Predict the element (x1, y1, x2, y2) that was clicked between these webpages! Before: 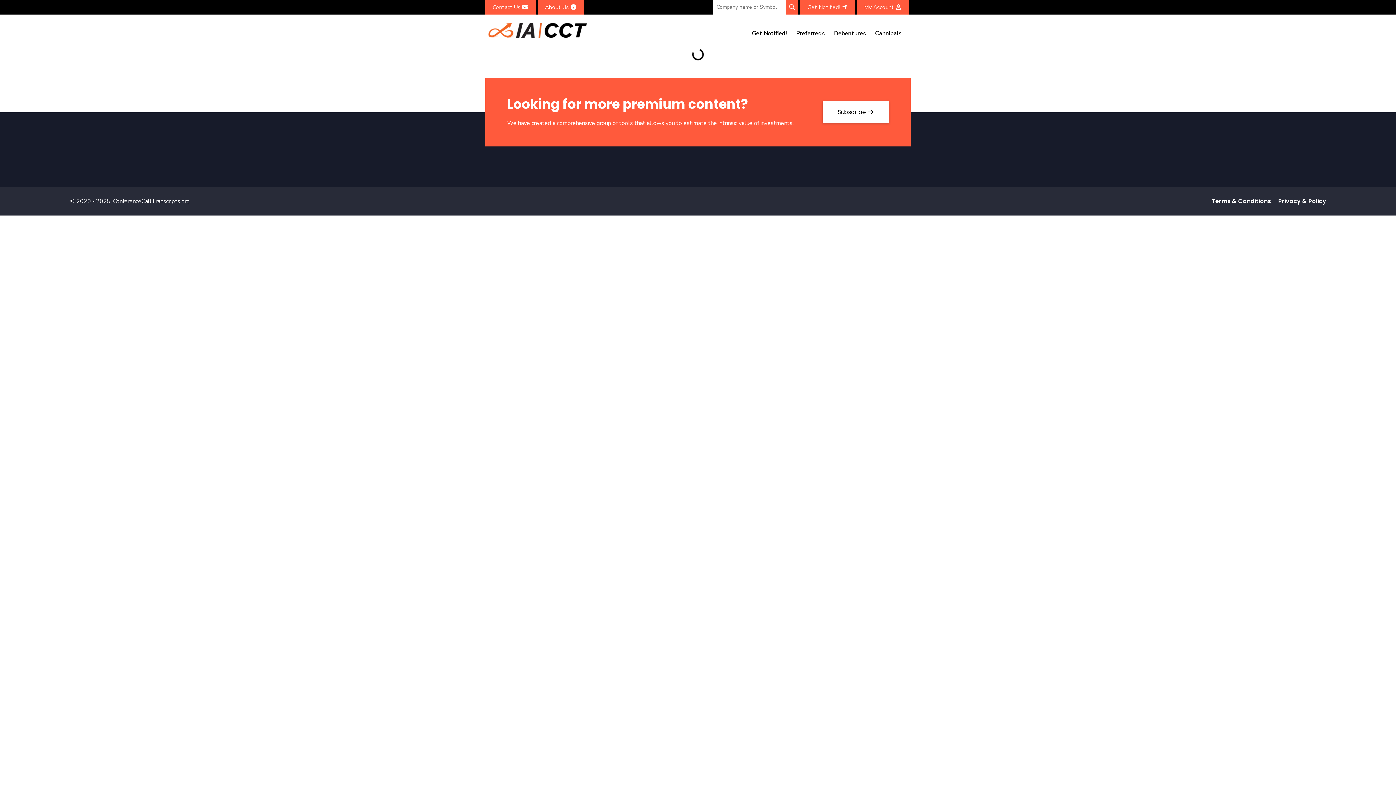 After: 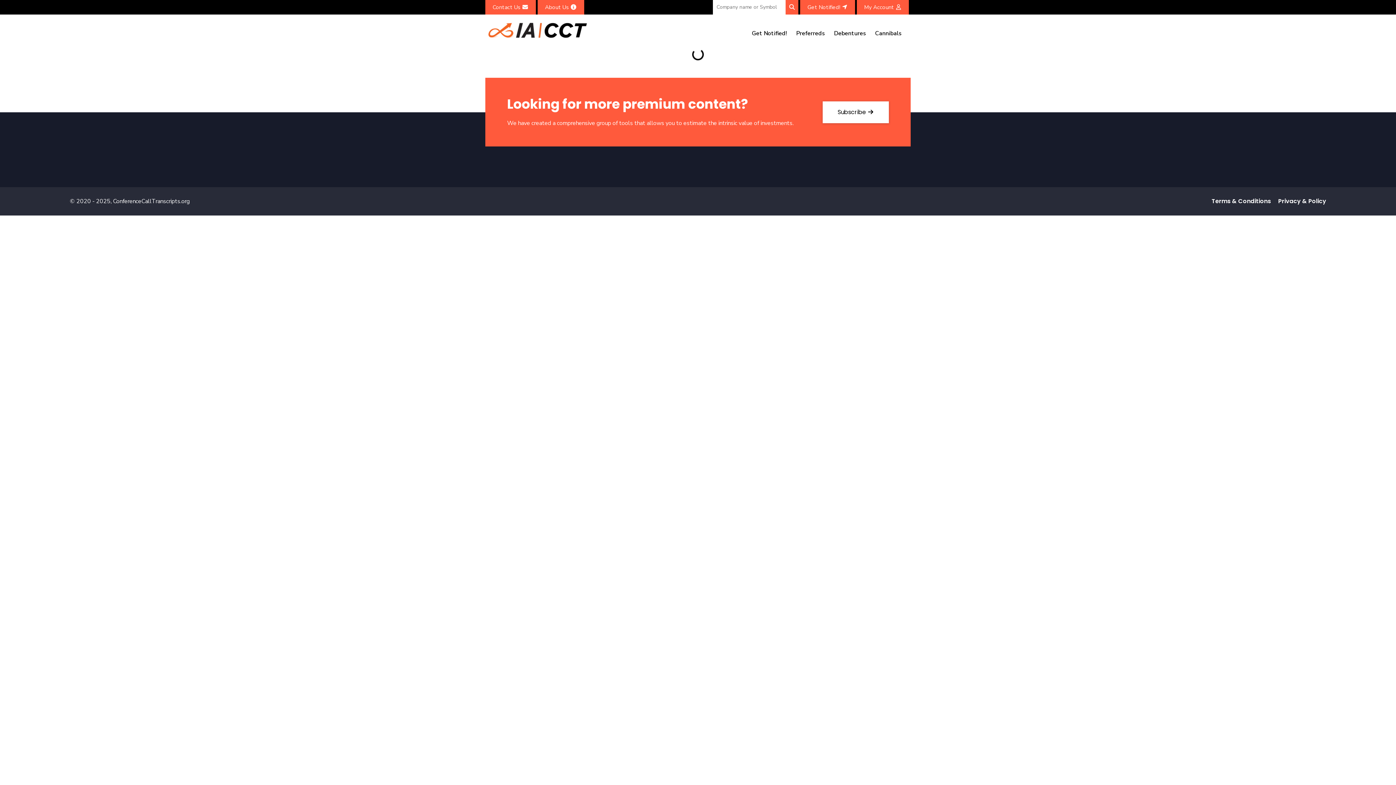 Action: label: Contact Us  bbox: (485, 0, 536, 14)